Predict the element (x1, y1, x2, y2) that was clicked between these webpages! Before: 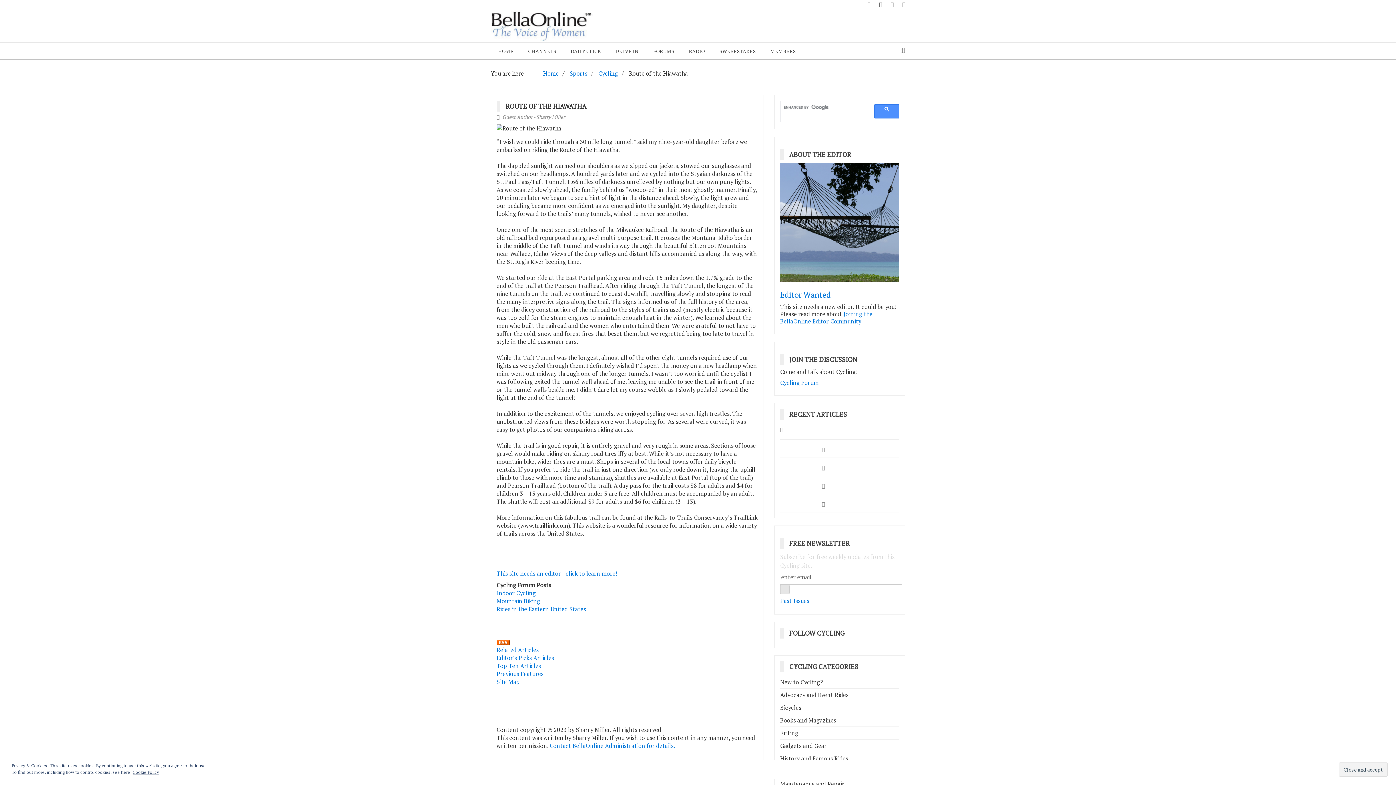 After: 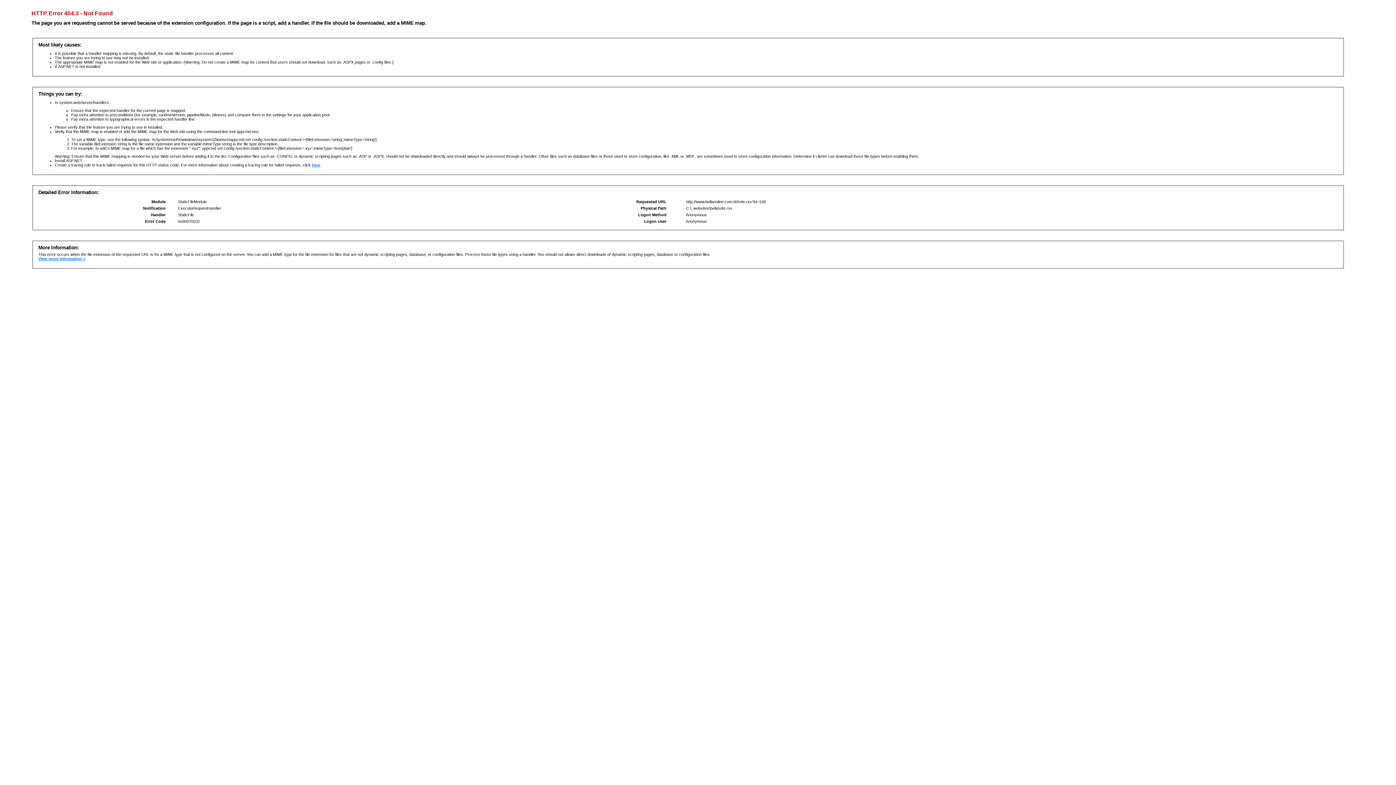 Action: bbox: (496, 638, 509, 646)